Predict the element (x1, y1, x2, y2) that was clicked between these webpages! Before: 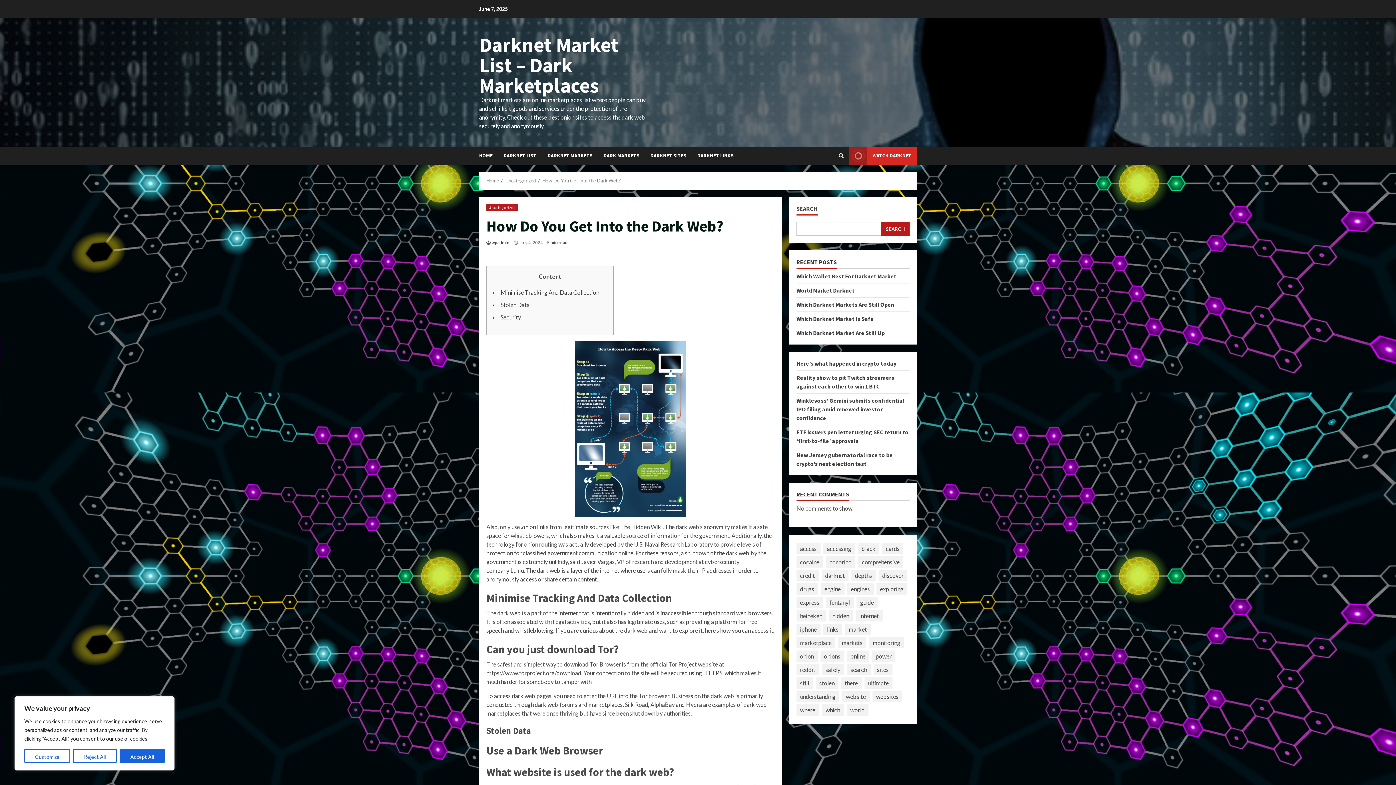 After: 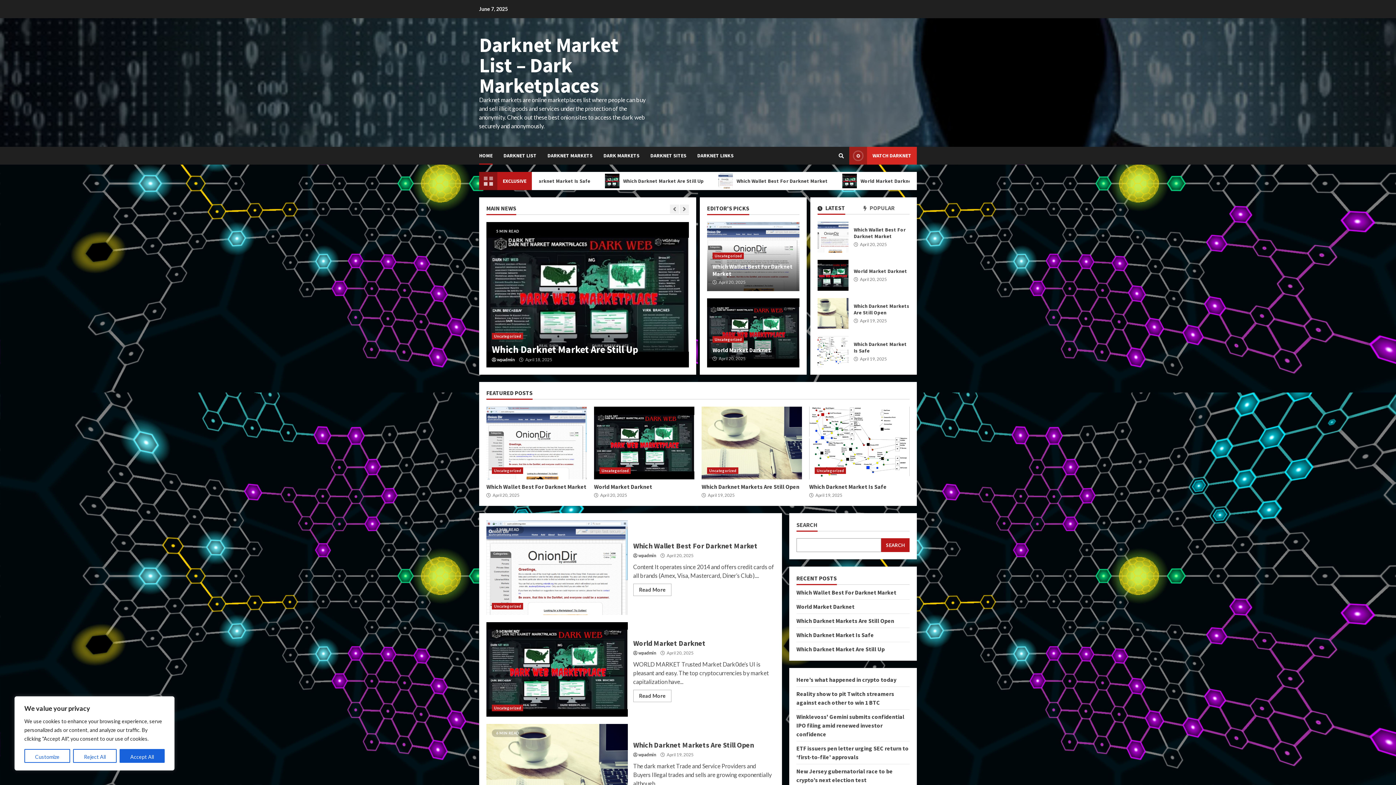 Action: bbox: (486, 177, 499, 183) label: Home